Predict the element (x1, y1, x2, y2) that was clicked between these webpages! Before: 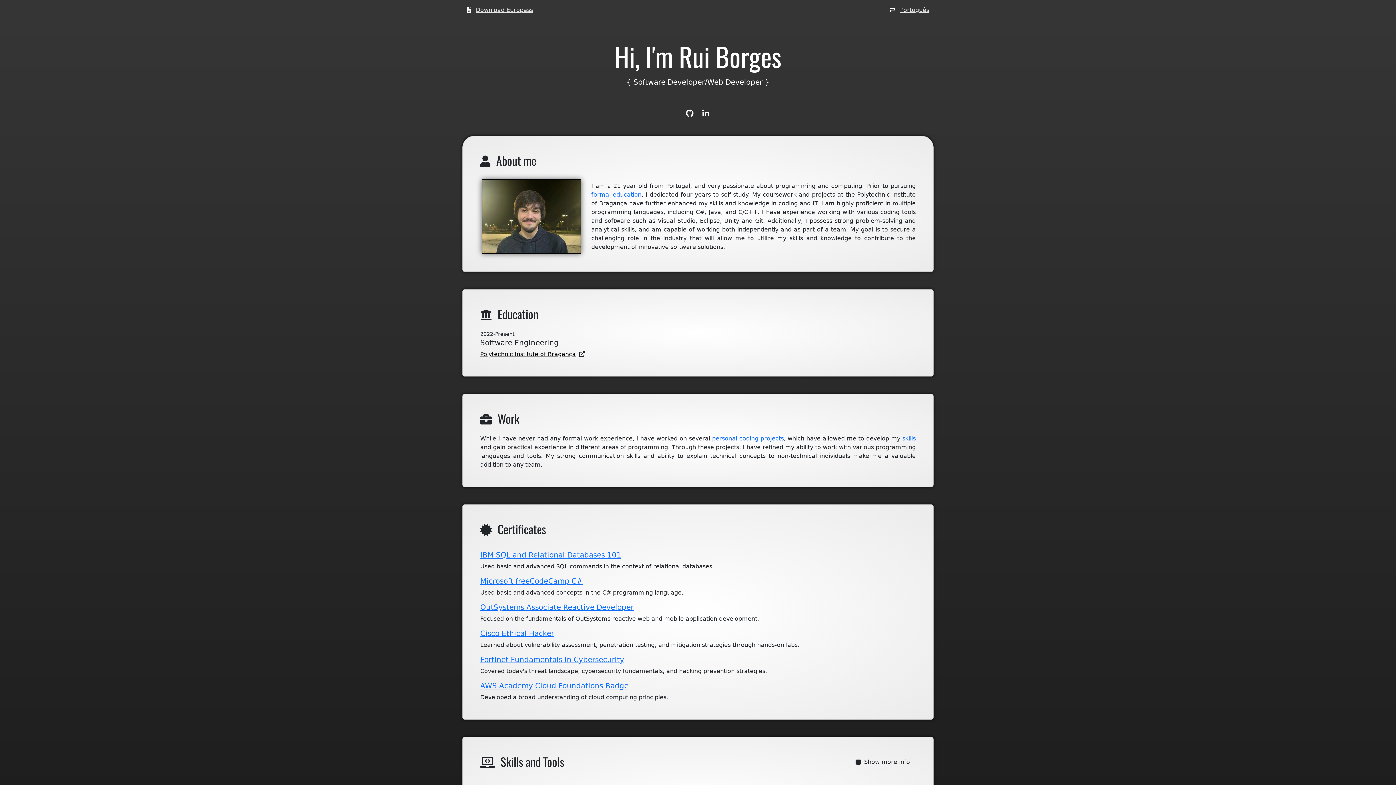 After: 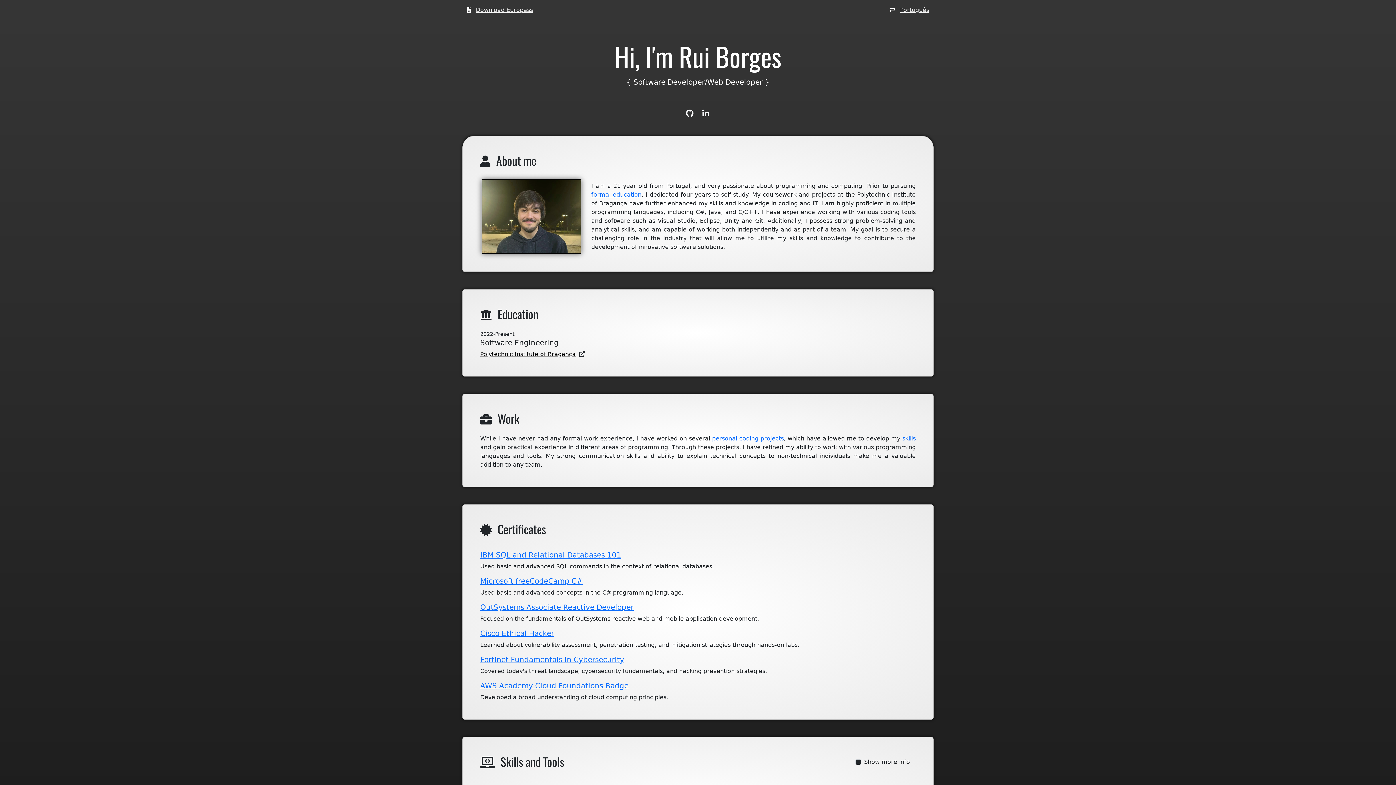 Action: bbox: (480, 412, 916, 434) label: Work